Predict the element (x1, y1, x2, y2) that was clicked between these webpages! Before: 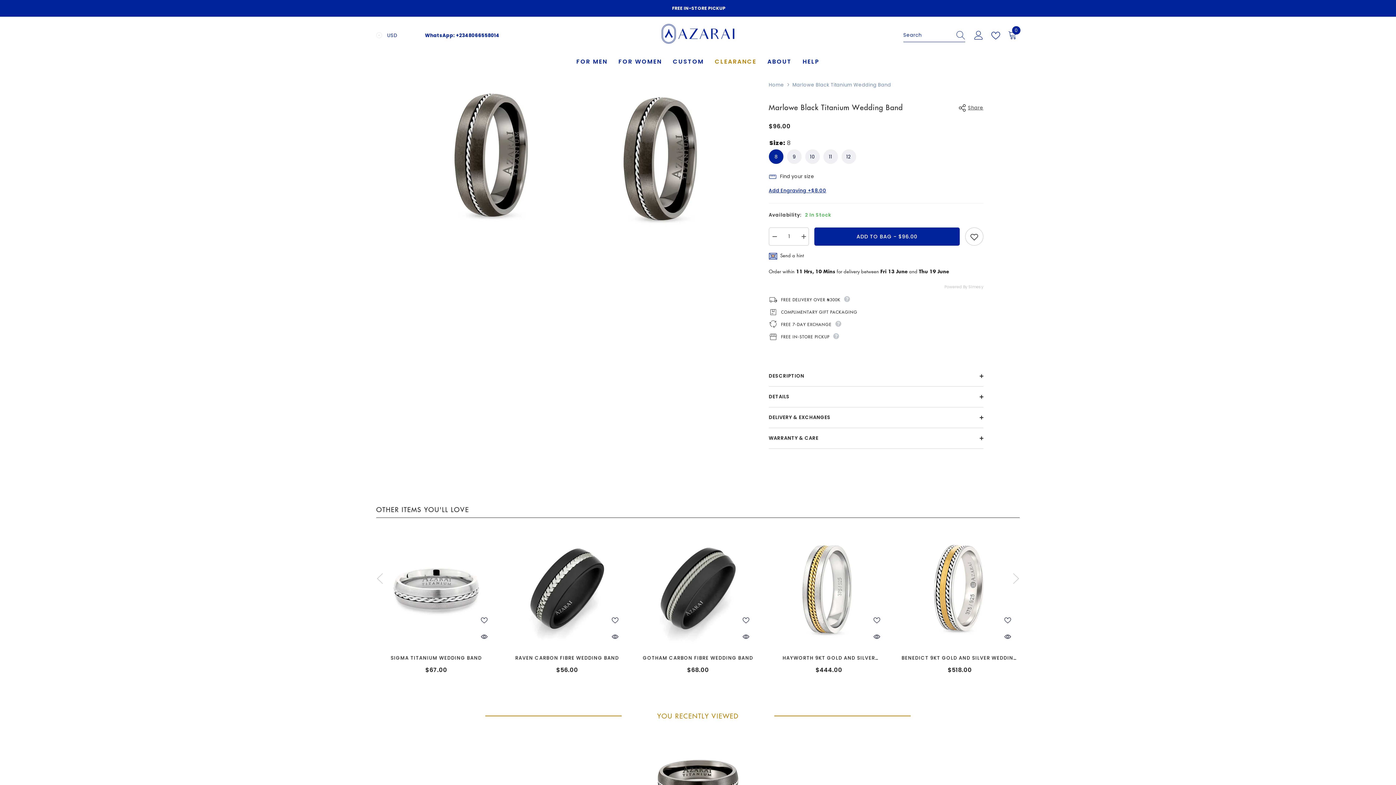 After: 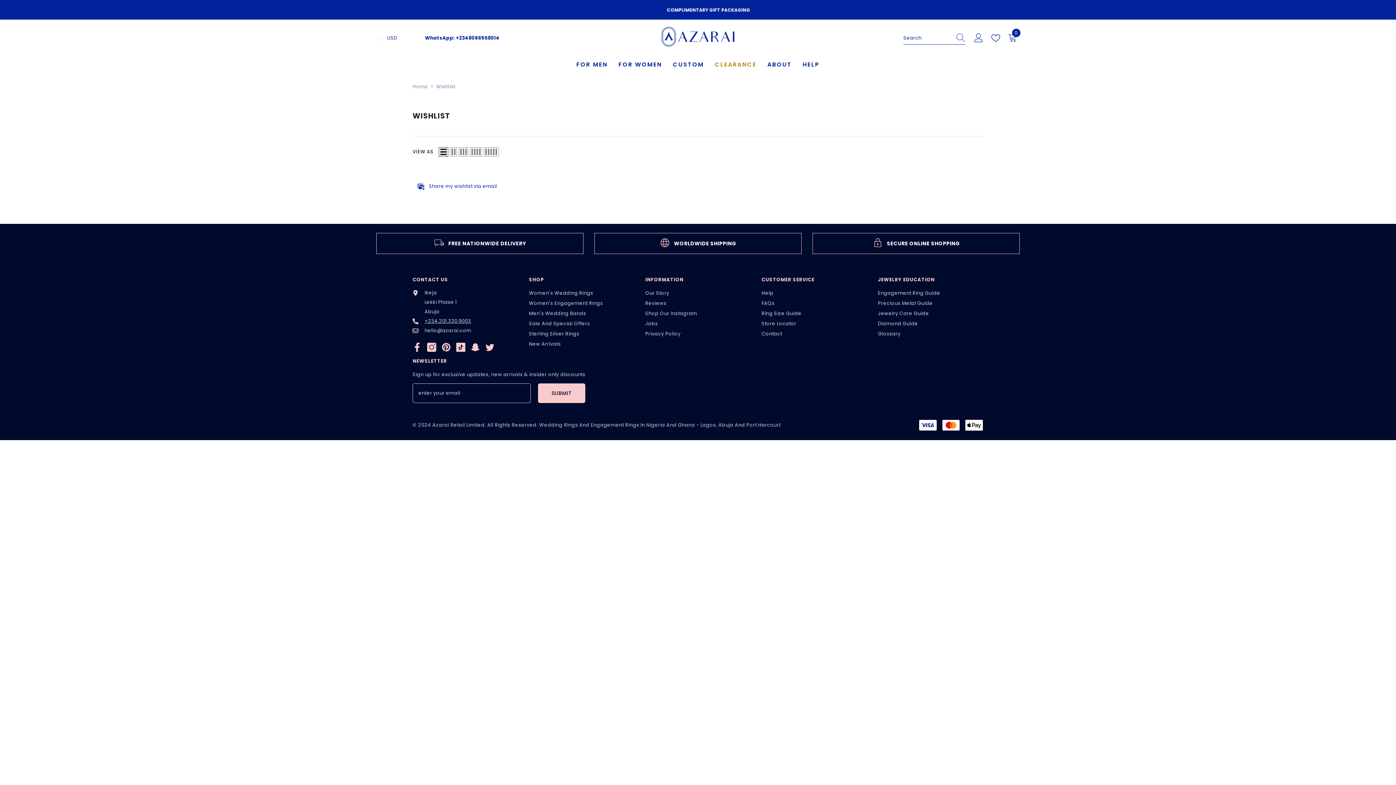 Action: bbox: (991, 34, 1003, 43)